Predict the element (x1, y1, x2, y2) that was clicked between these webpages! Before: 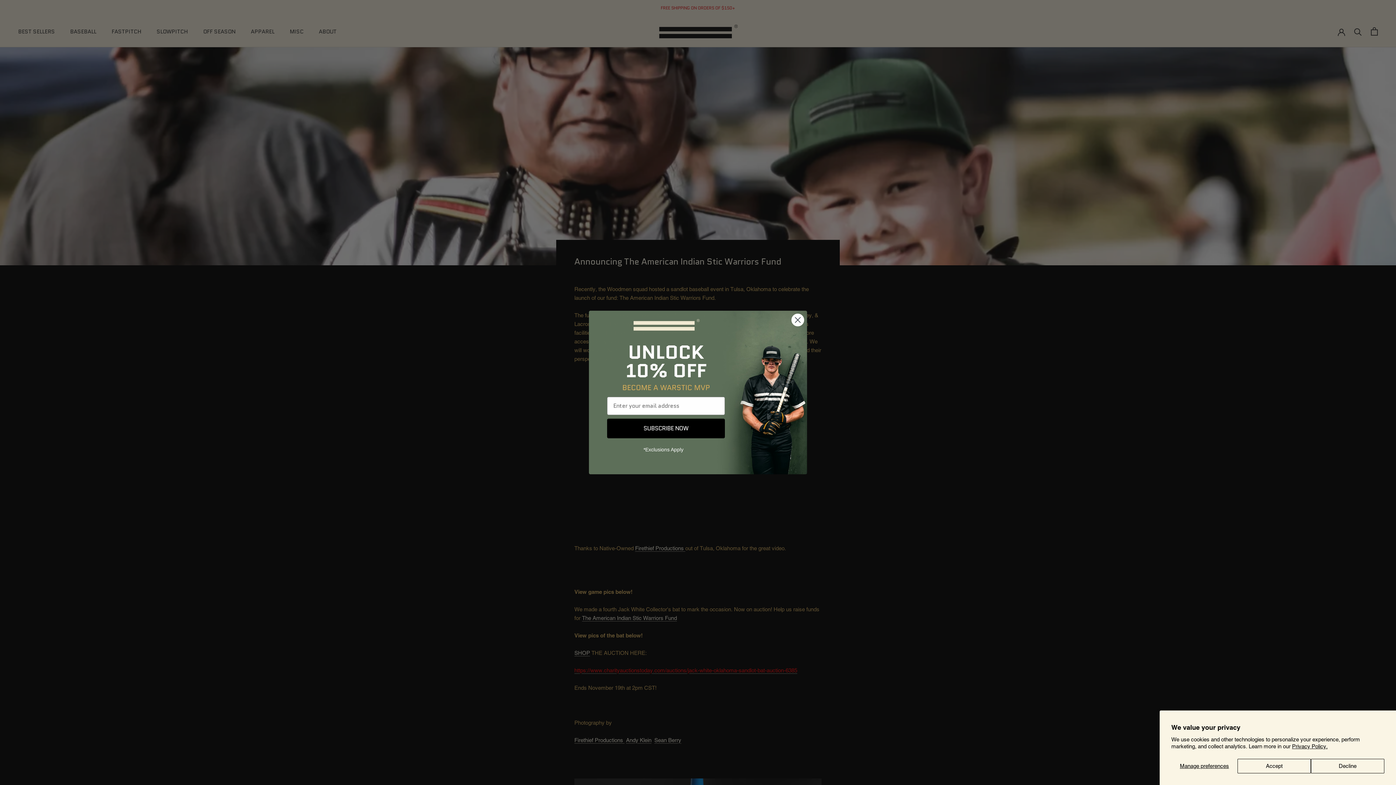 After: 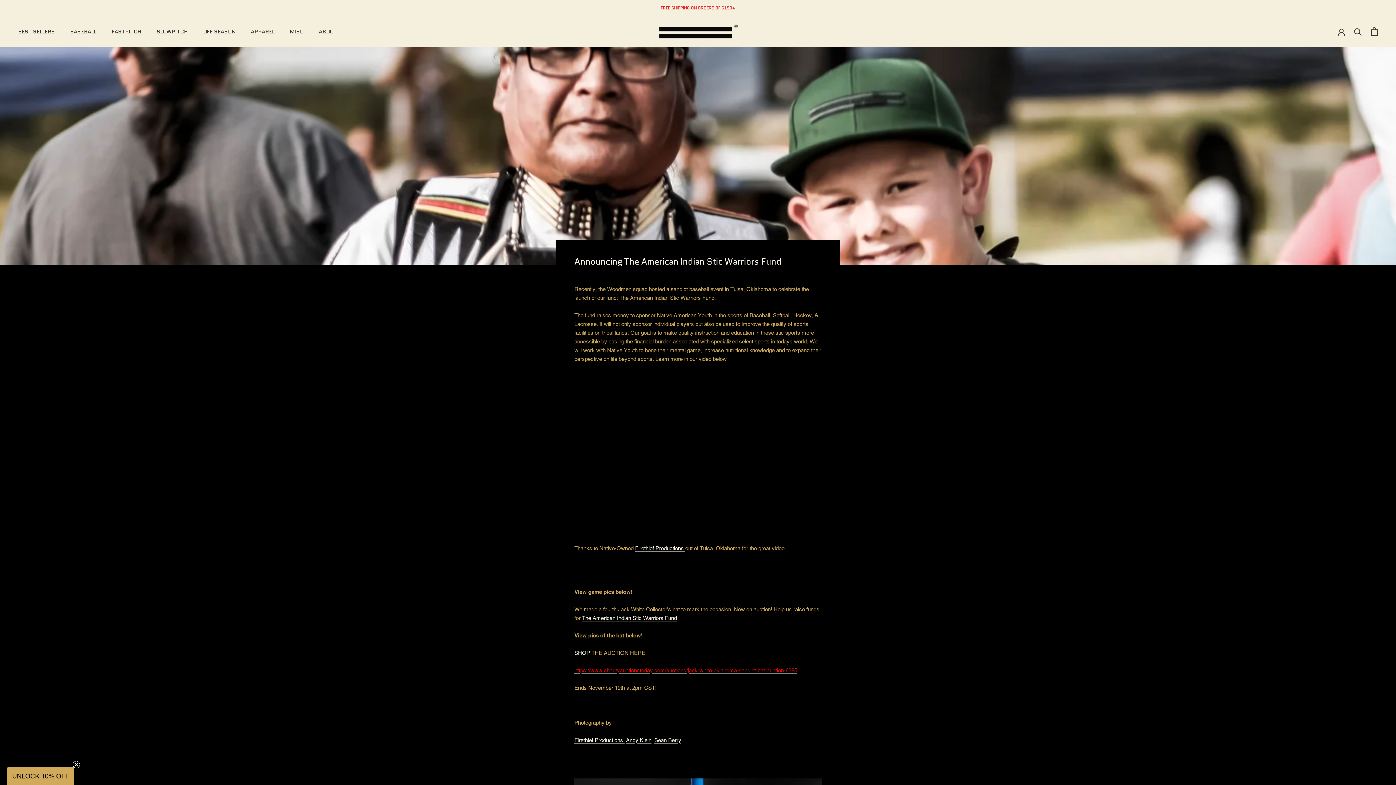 Action: bbox: (1237, 759, 1311, 773) label: Accept